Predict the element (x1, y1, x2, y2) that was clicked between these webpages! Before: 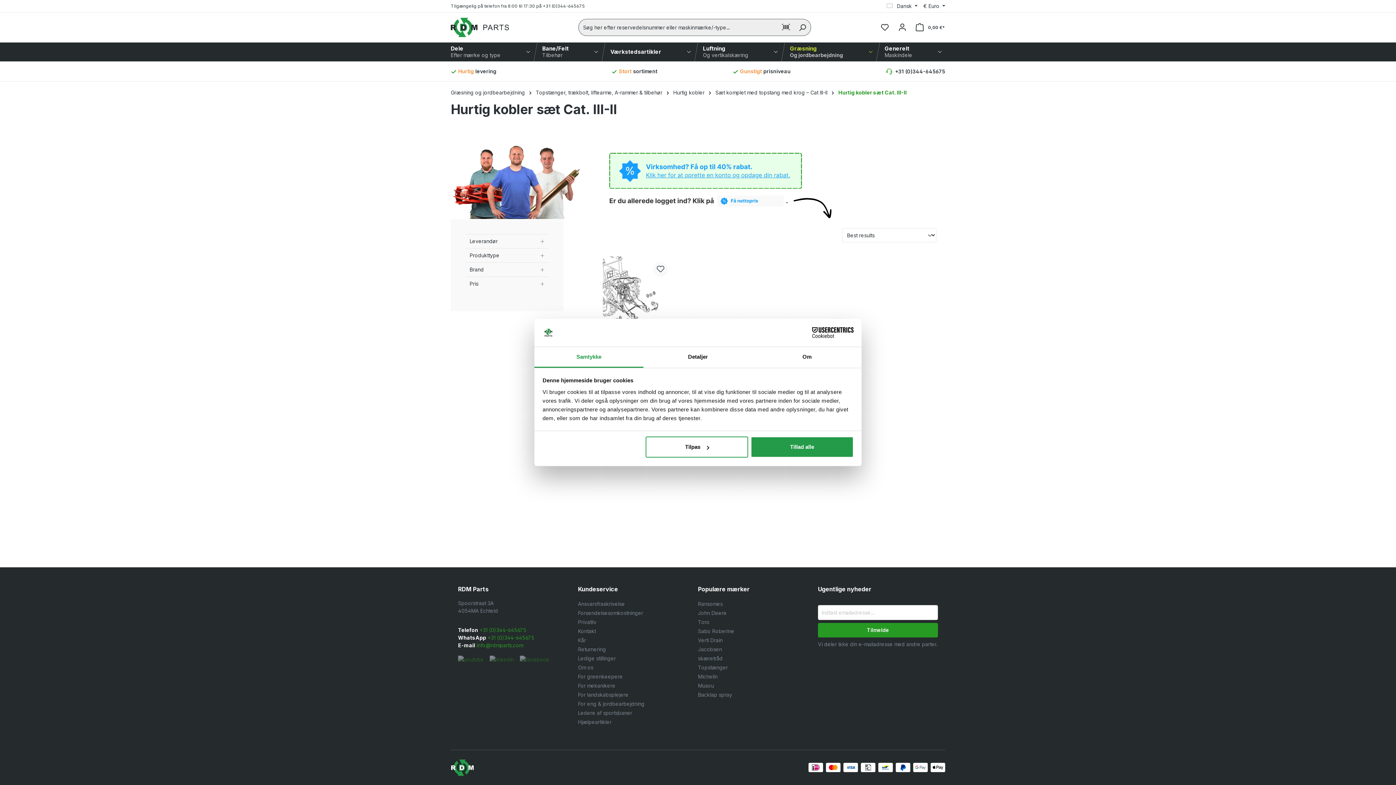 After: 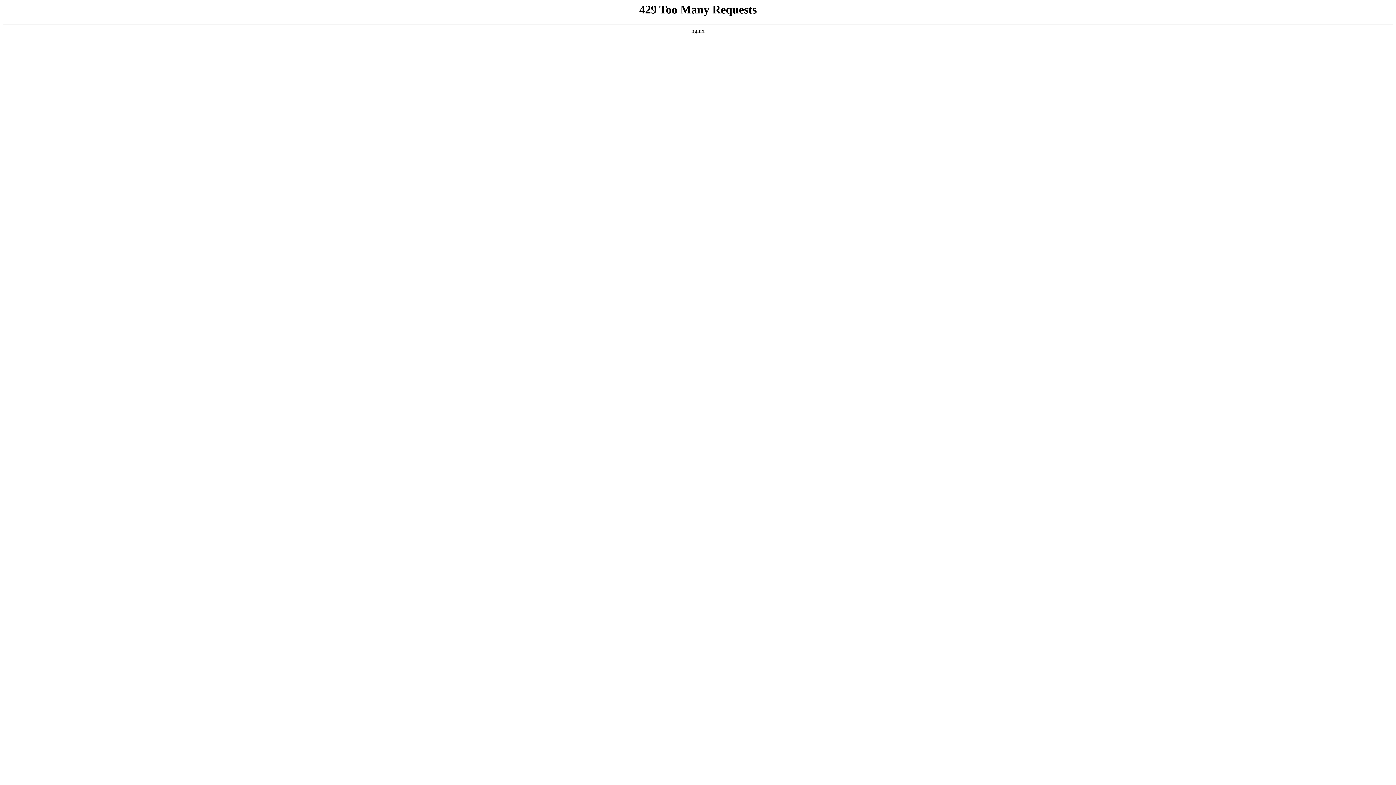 Action: bbox: (450, 17, 509, 37)